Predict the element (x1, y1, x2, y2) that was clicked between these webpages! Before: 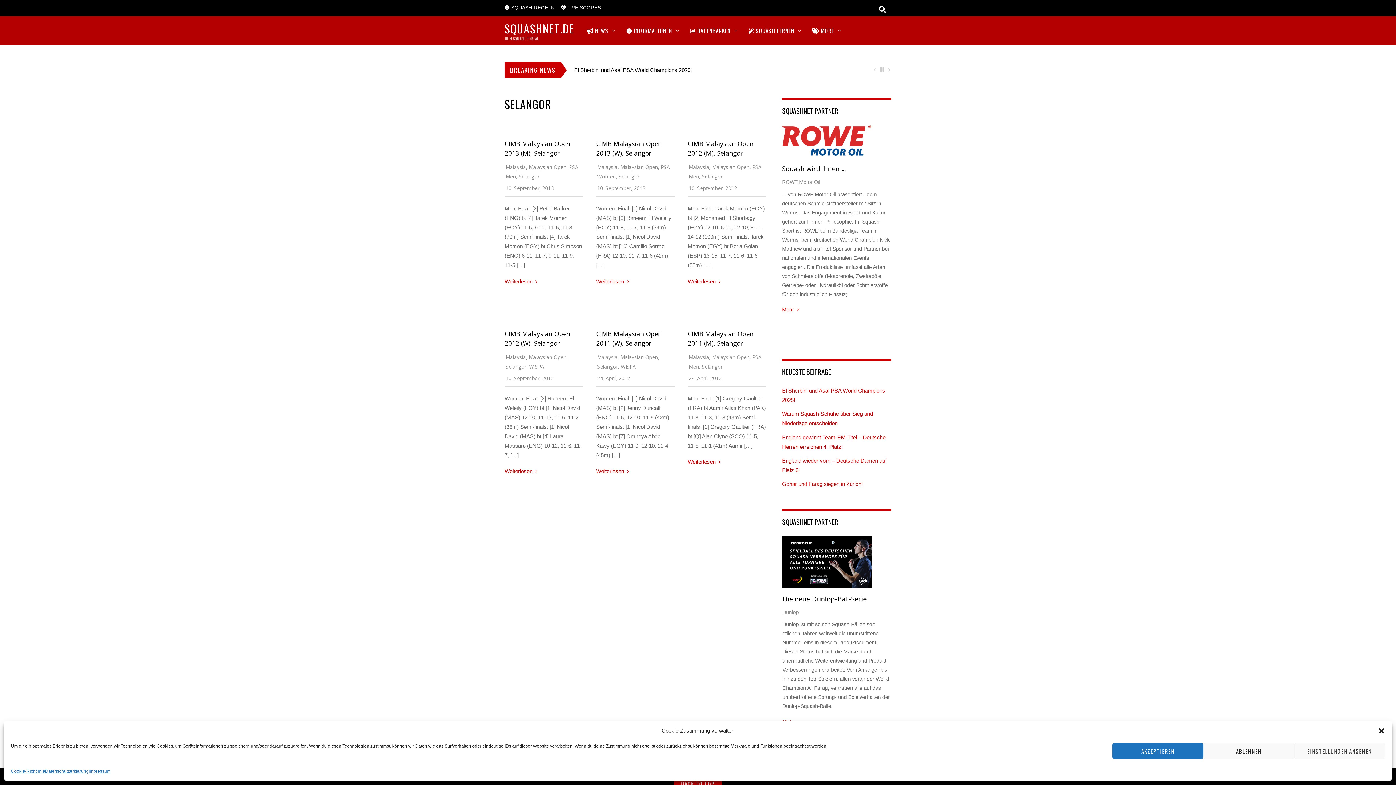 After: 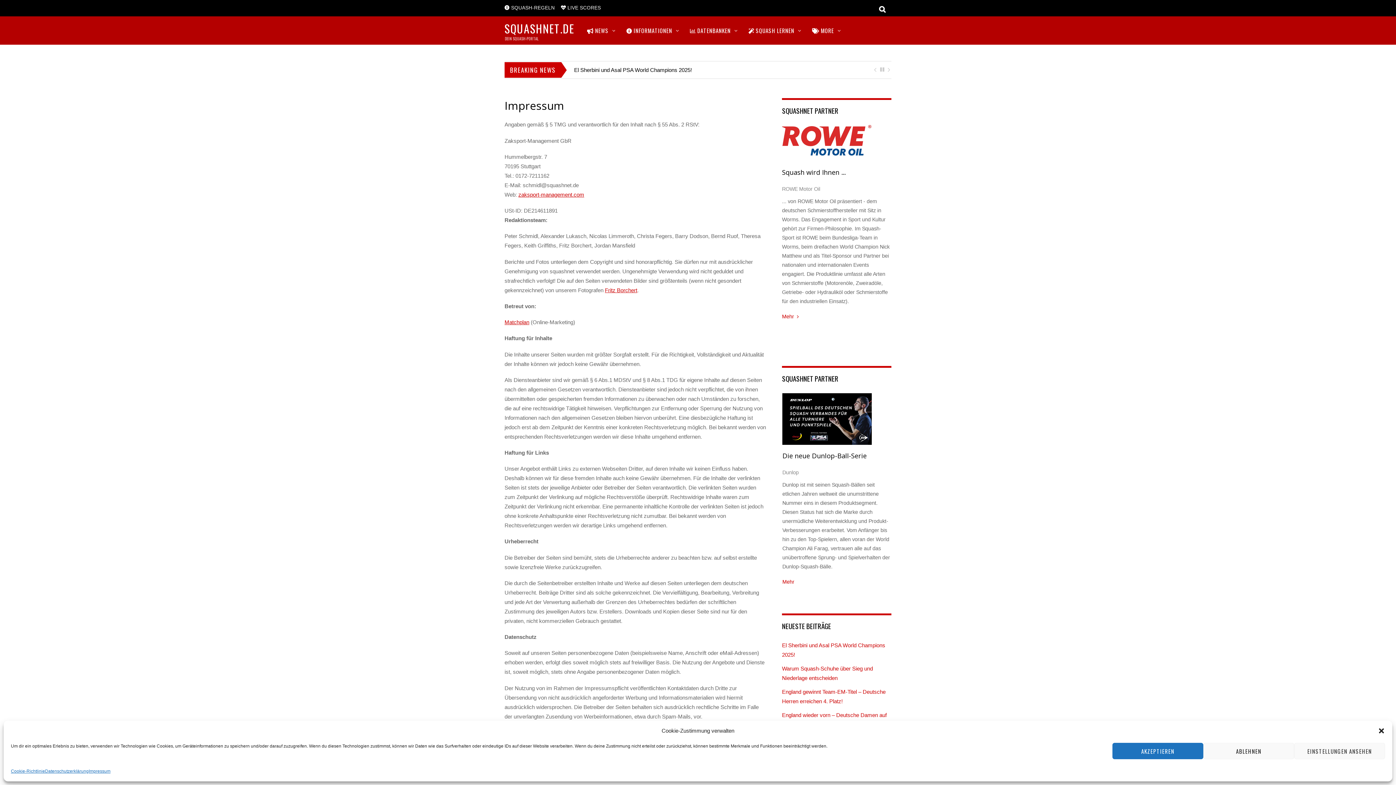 Action: bbox: (88, 766, 110, 776) label: Impressum